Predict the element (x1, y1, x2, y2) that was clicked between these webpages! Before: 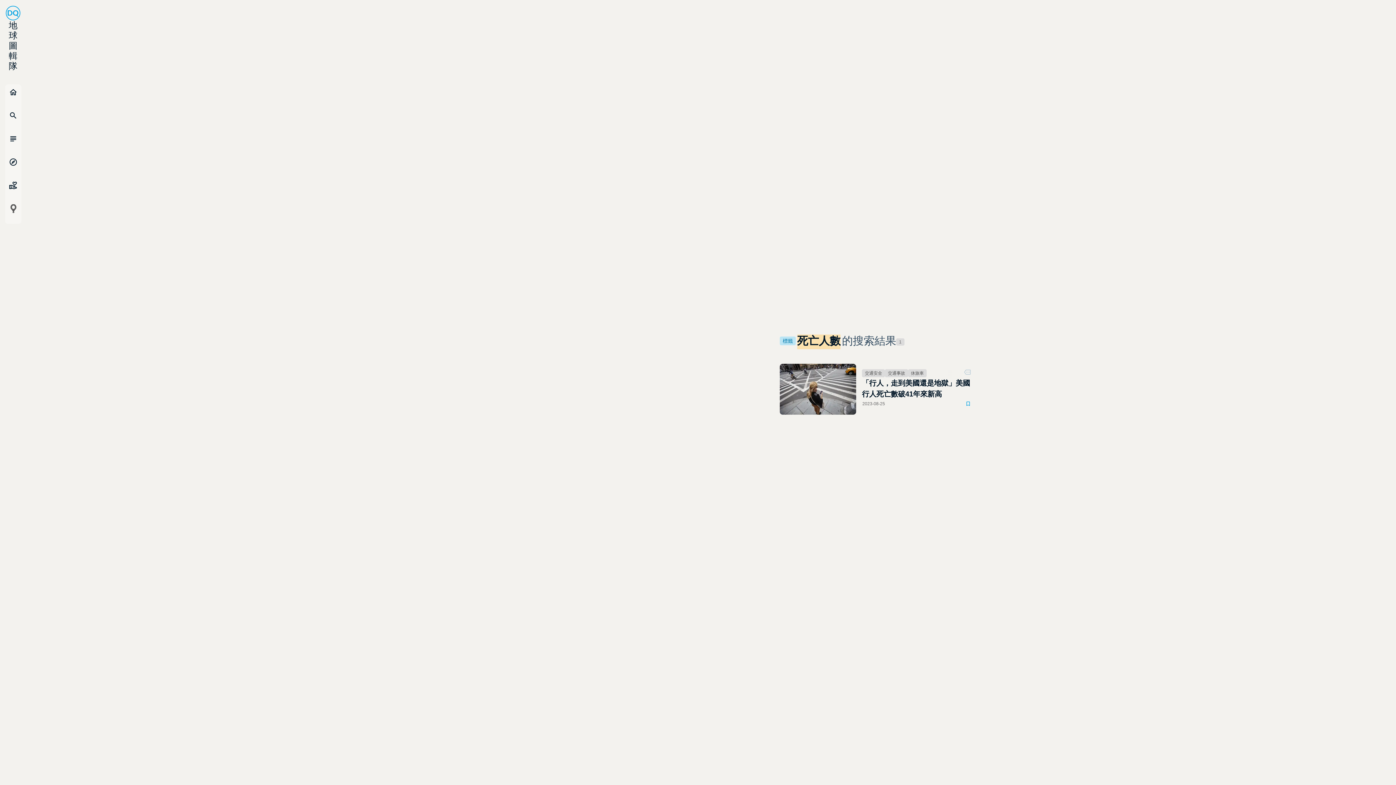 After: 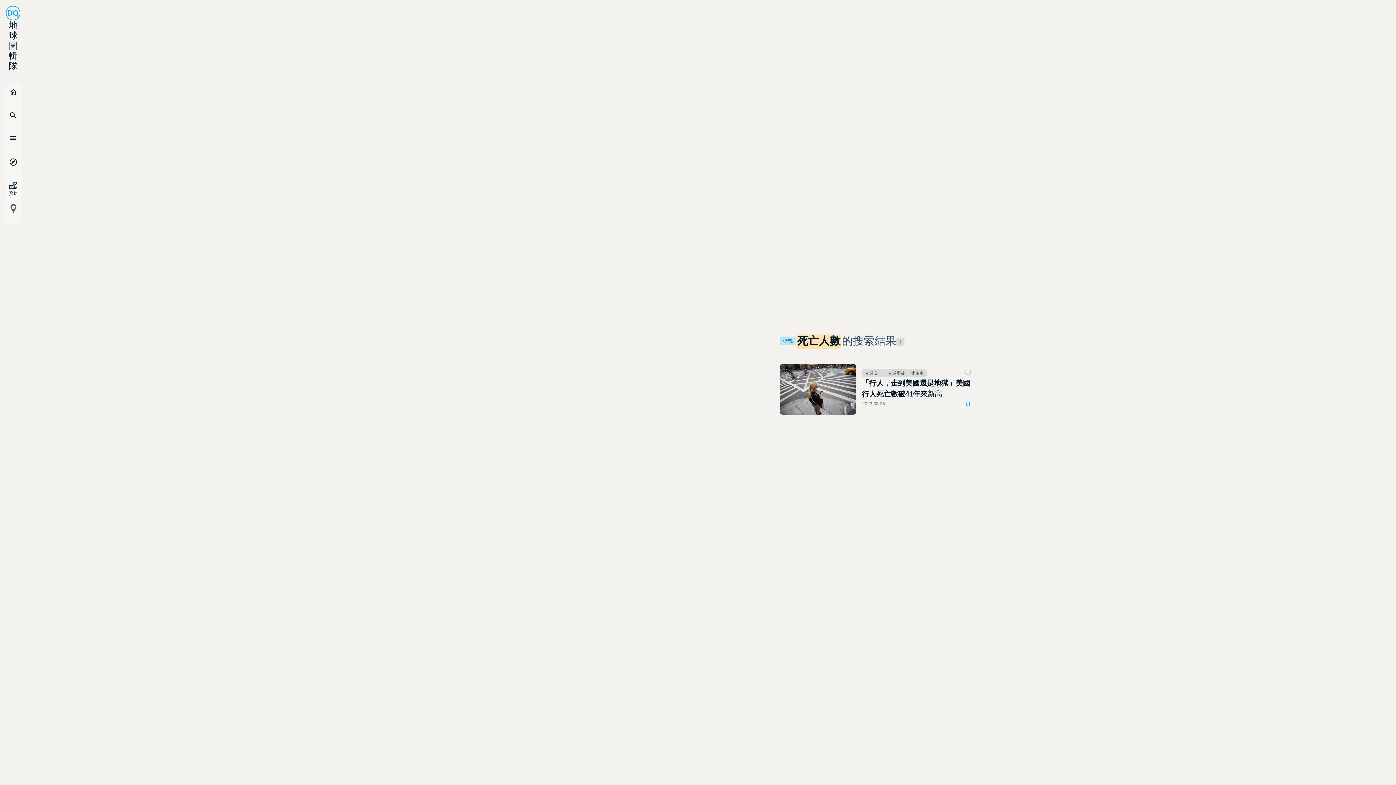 Action: bbox: (5, 177, 21, 200) label: volunteer_activism
贊助